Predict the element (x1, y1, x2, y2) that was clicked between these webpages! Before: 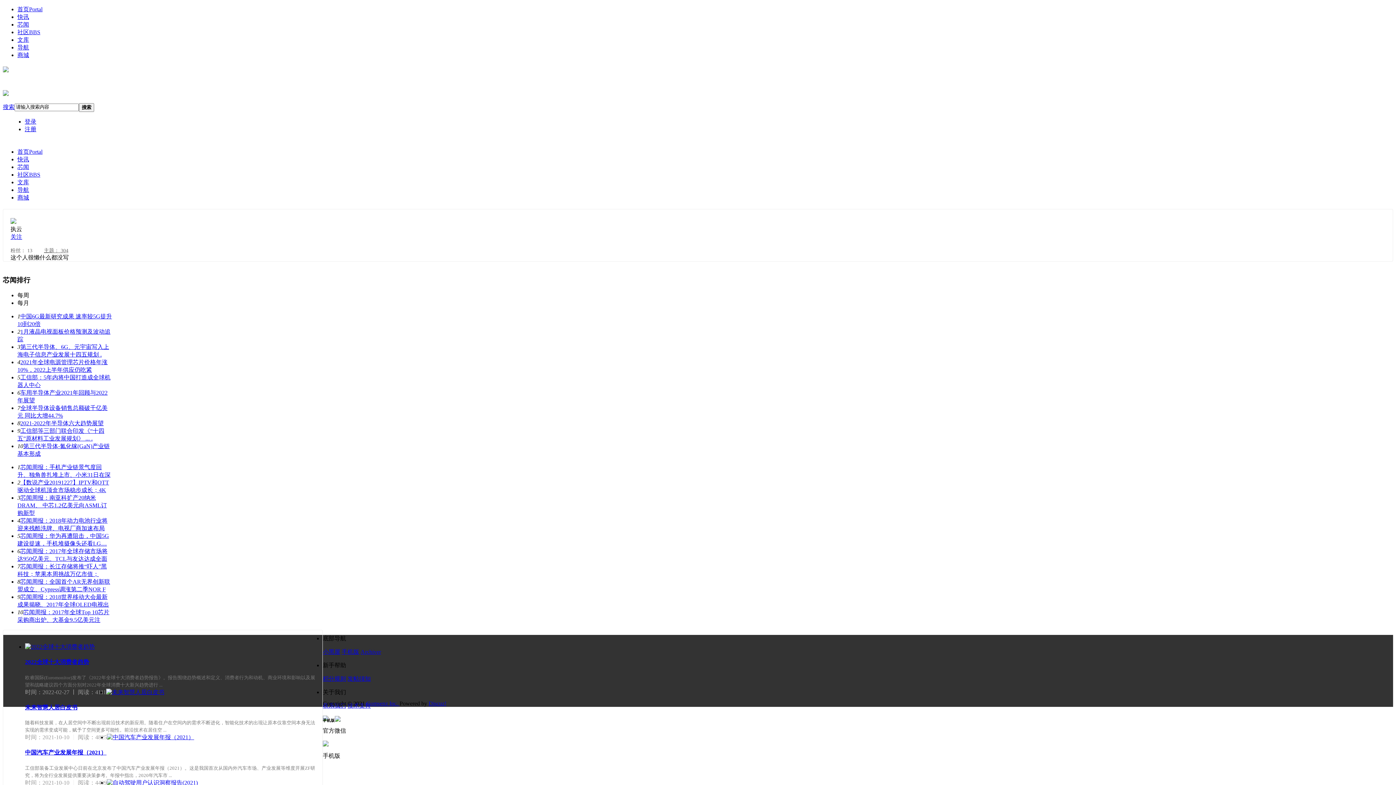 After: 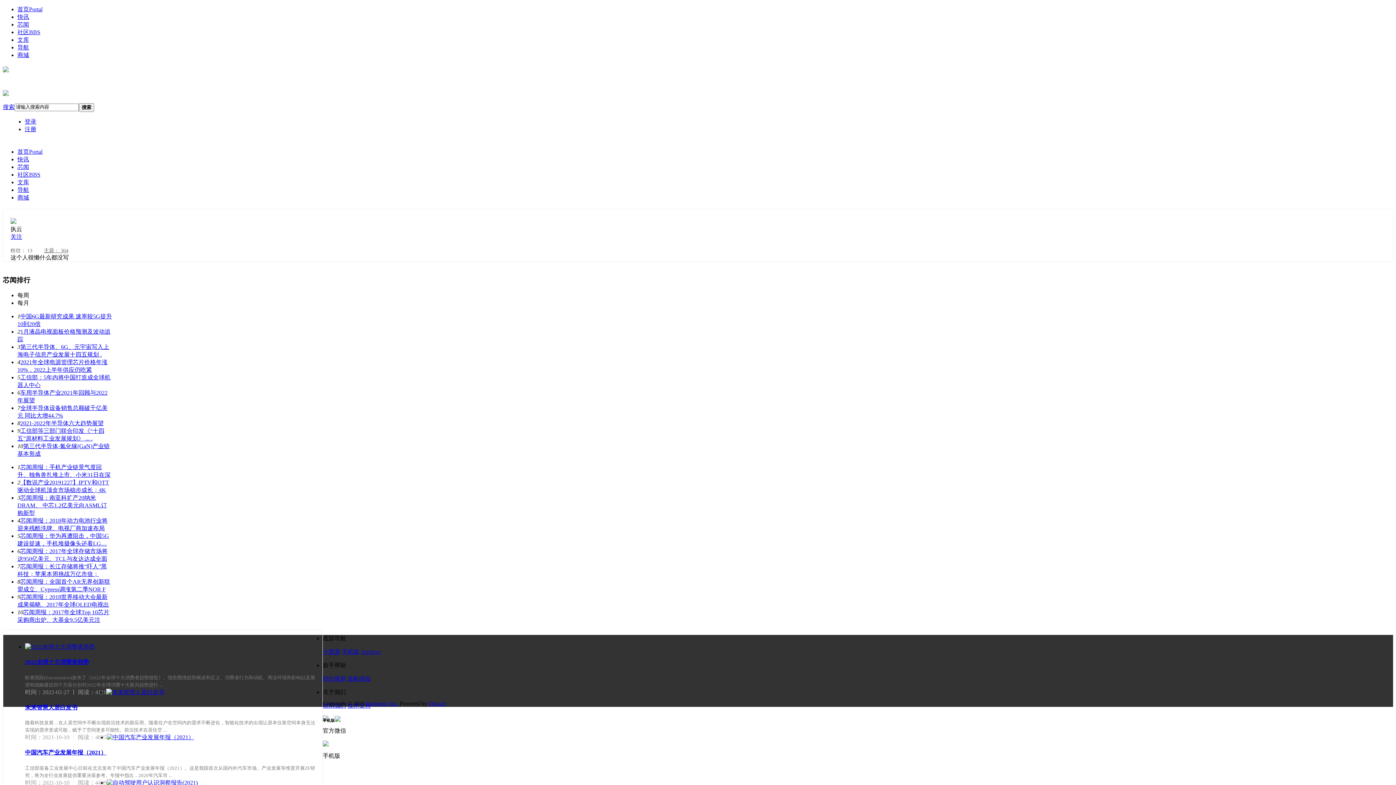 Action: label: 注册 bbox: (24, 126, 36, 132)